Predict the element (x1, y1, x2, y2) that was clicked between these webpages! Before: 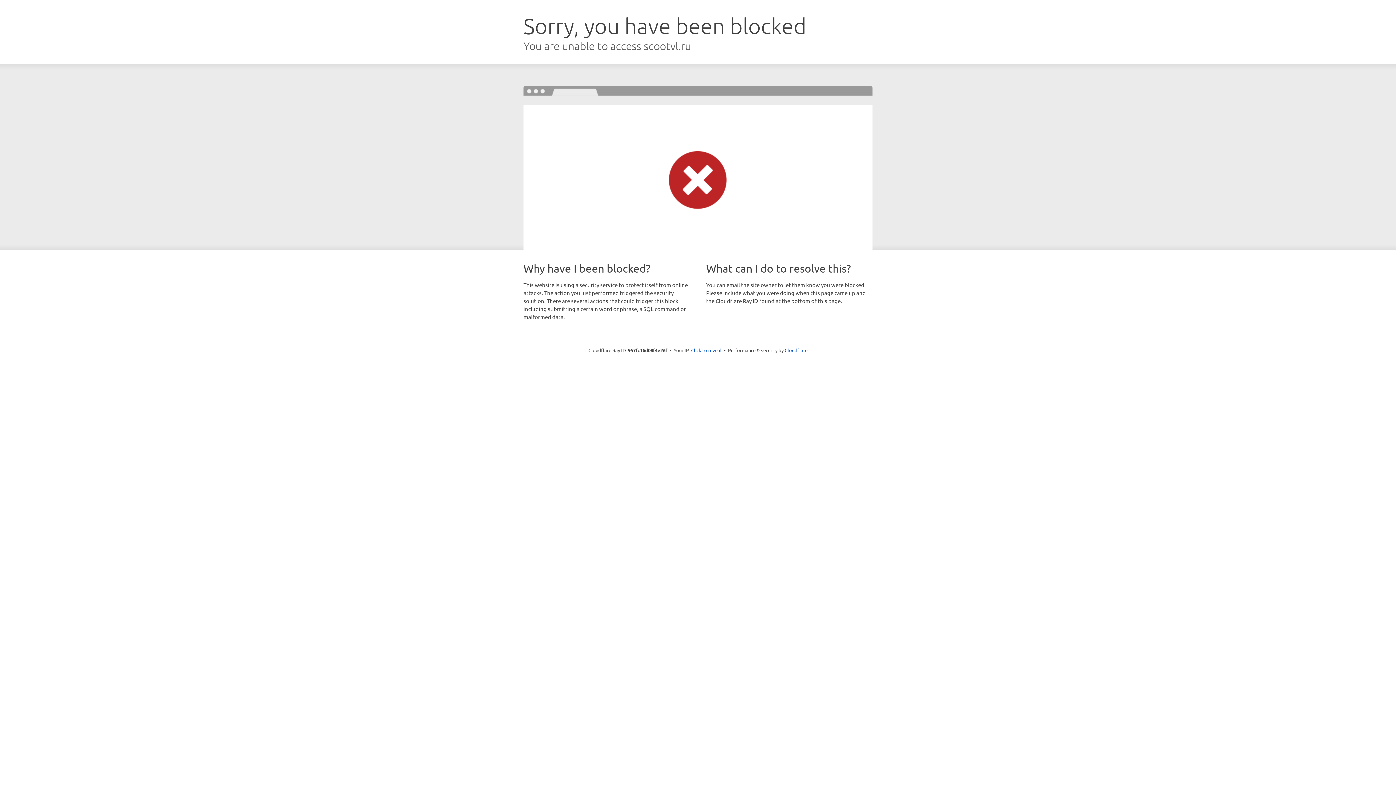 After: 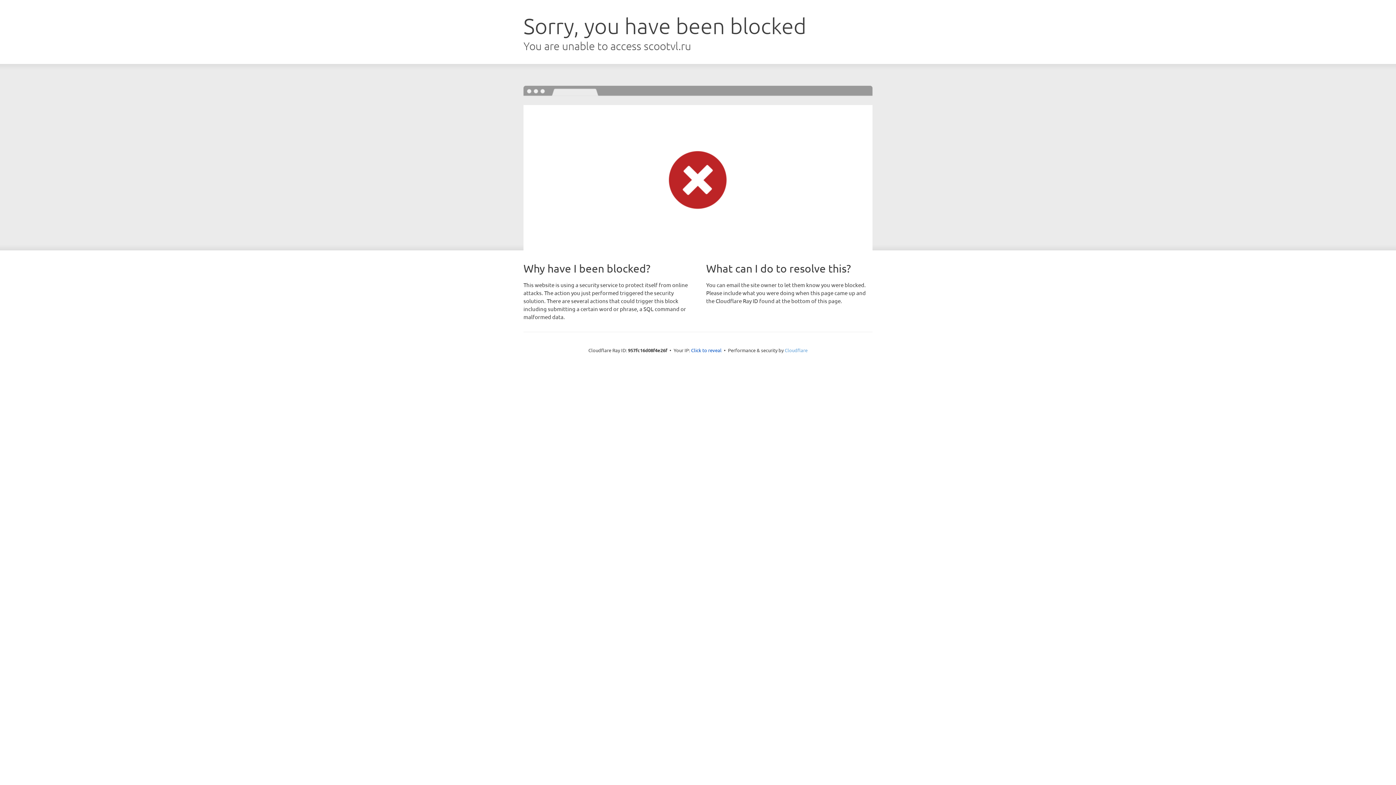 Action: label: Cloudflare bbox: (784, 347, 807, 353)